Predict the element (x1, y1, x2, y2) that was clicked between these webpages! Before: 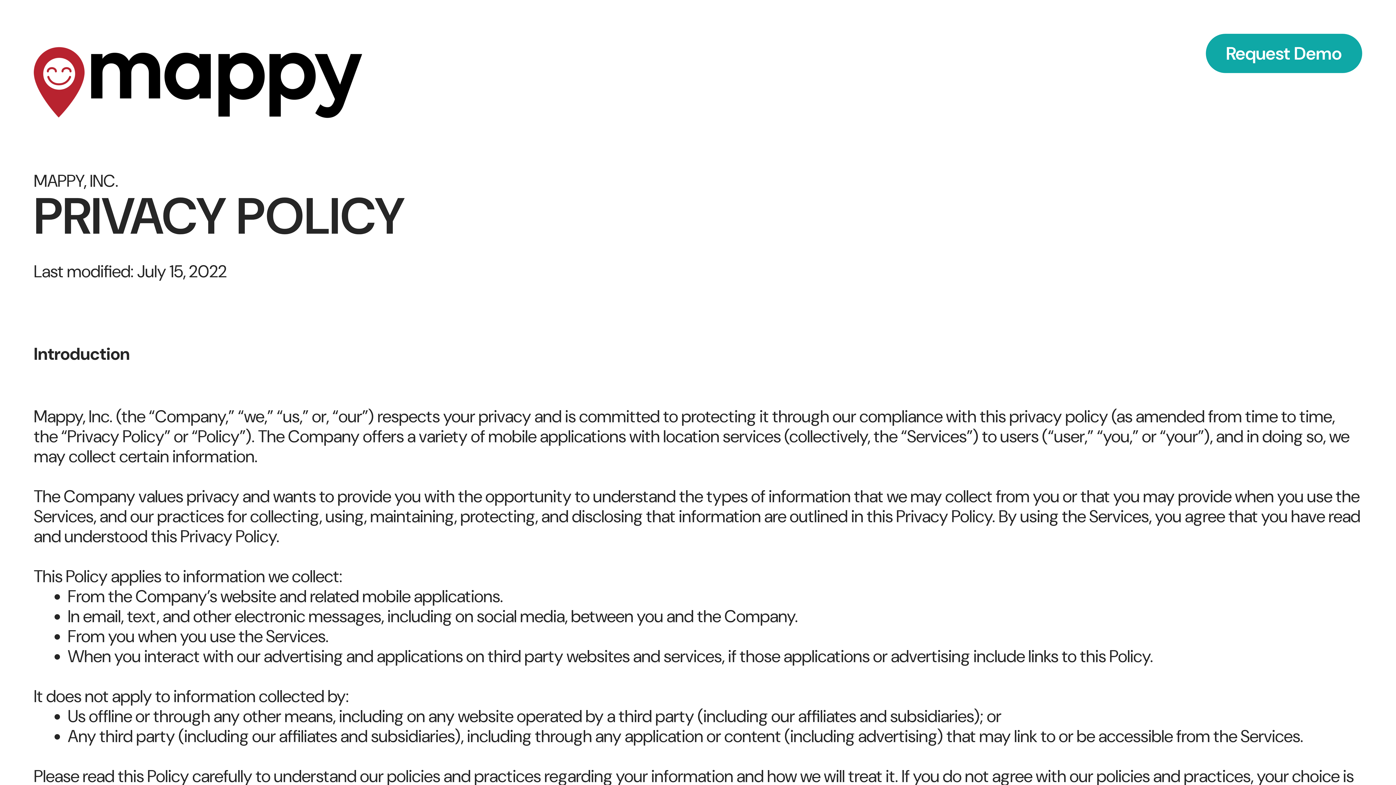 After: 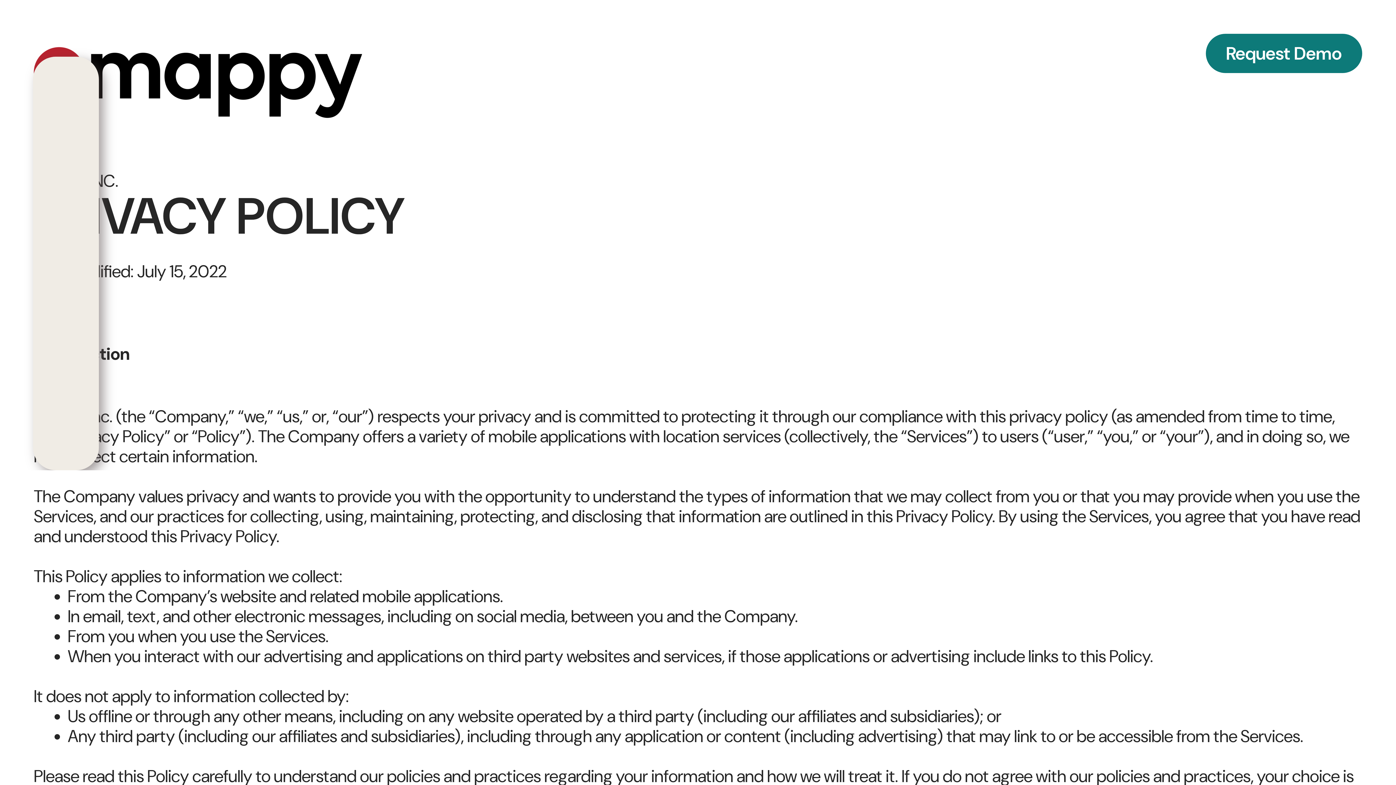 Action: label: Request Demo bbox: (1206, 33, 1362, 73)